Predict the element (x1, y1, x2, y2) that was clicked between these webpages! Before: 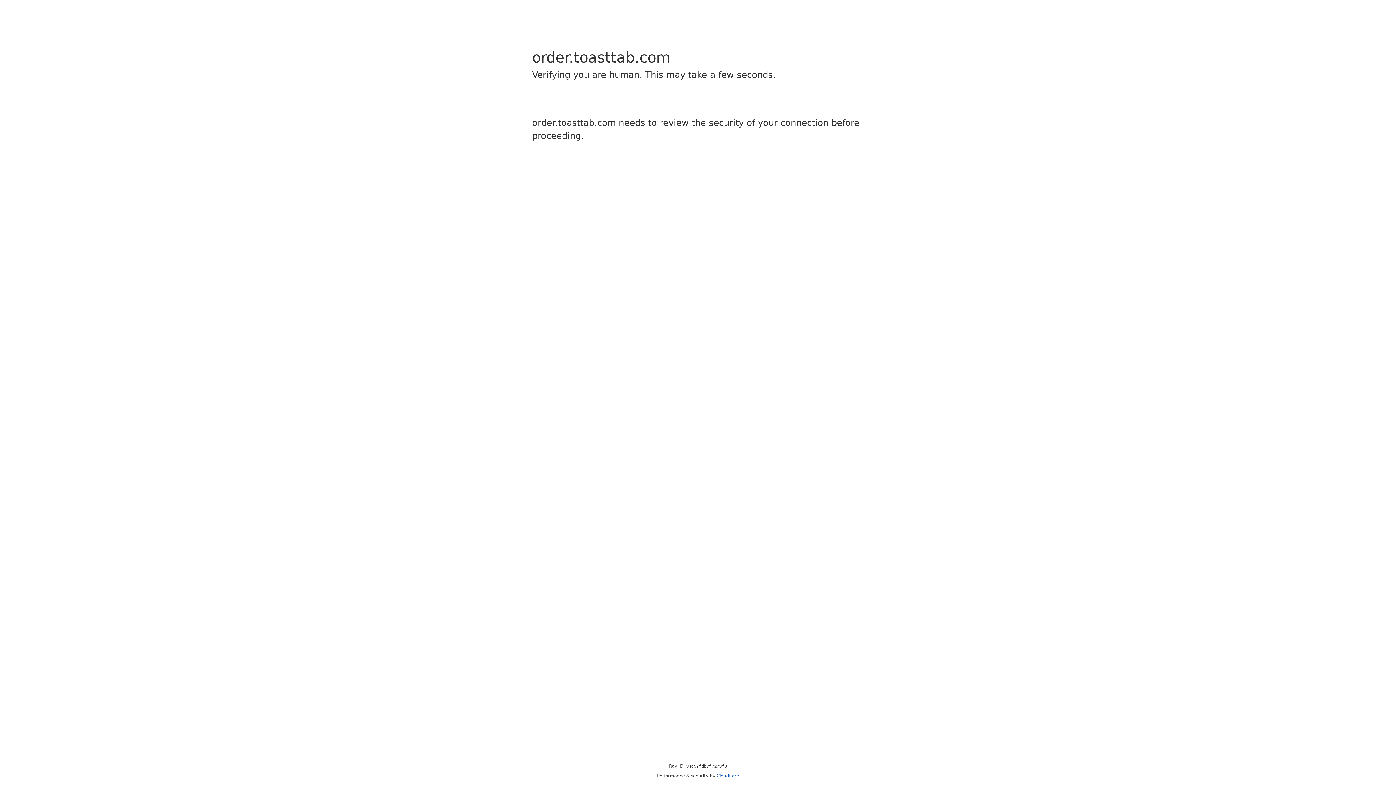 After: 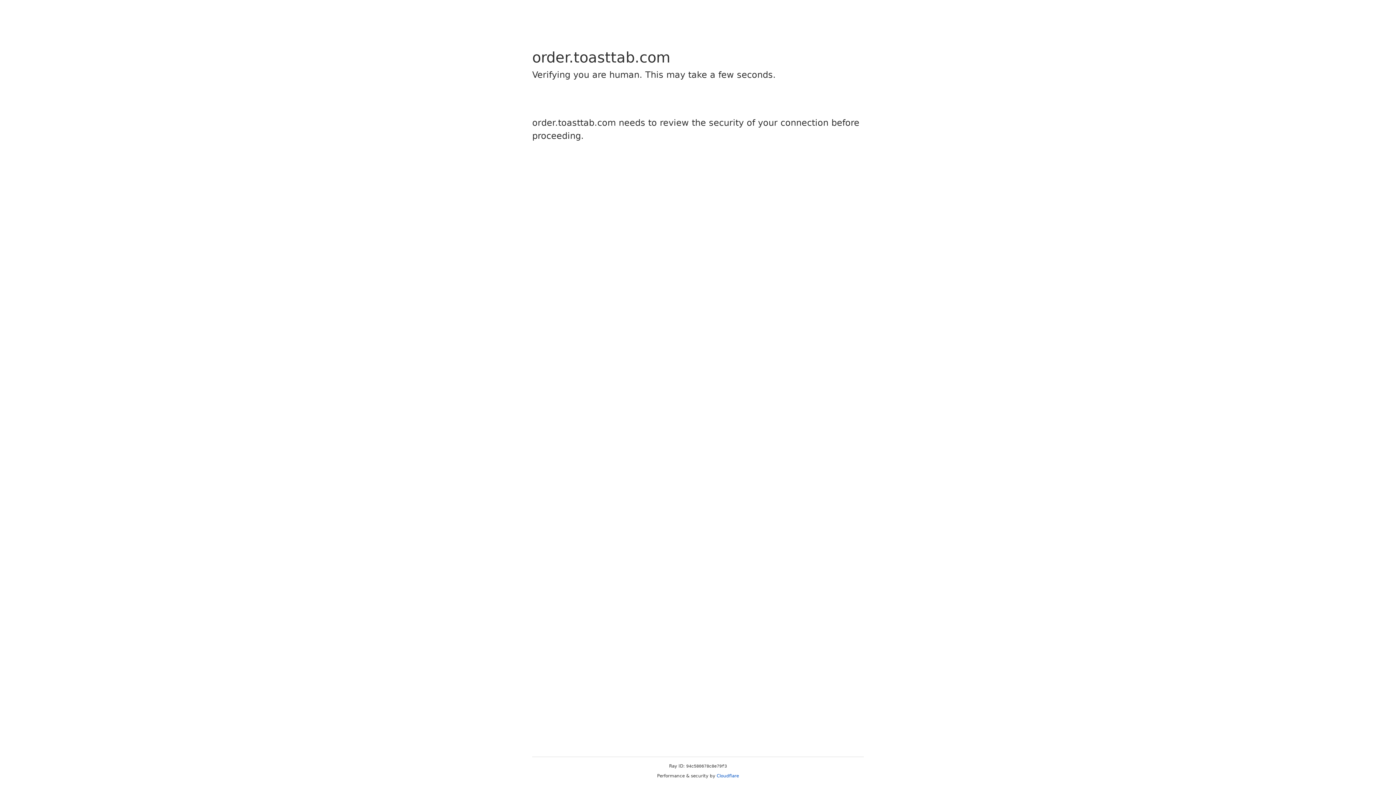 Action: bbox: (716, 773, 739, 778) label: Cloudflare